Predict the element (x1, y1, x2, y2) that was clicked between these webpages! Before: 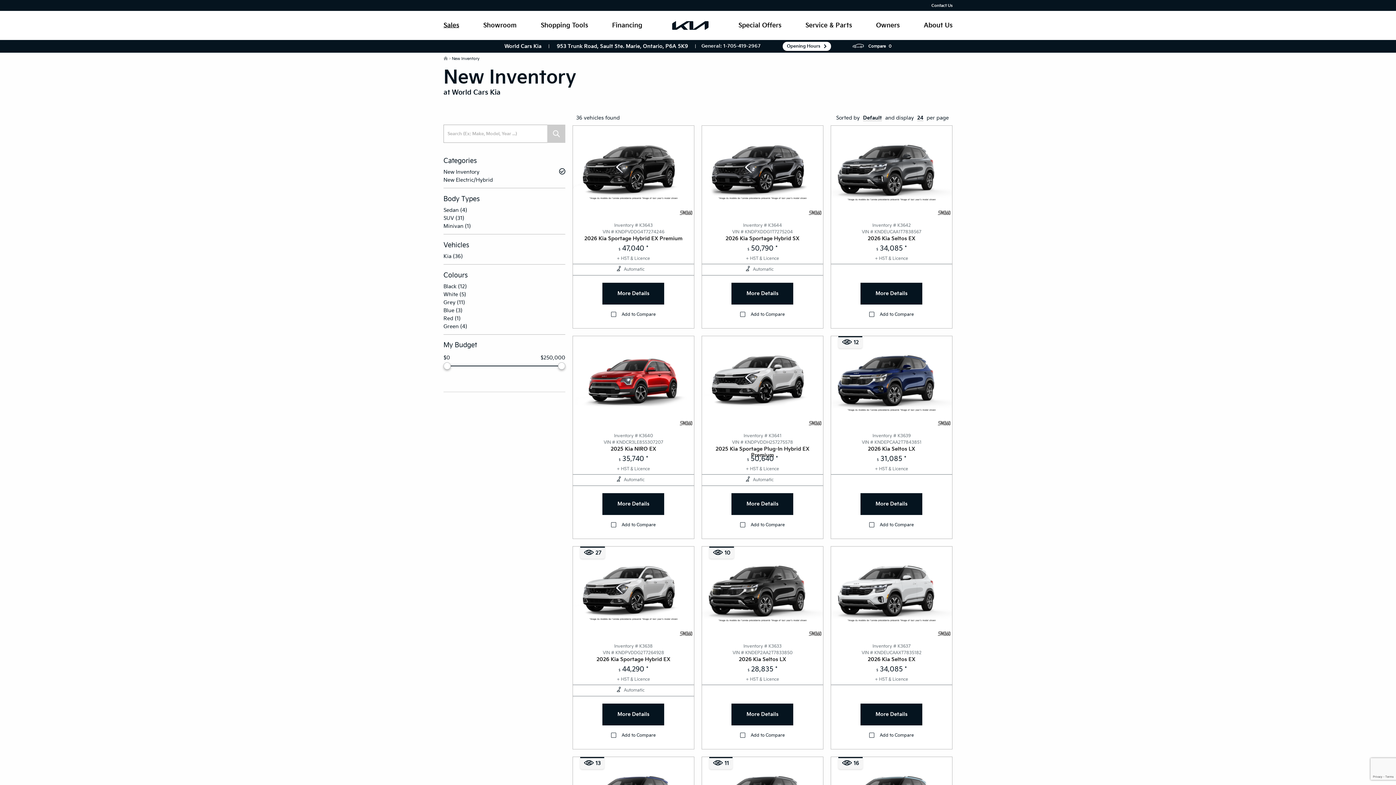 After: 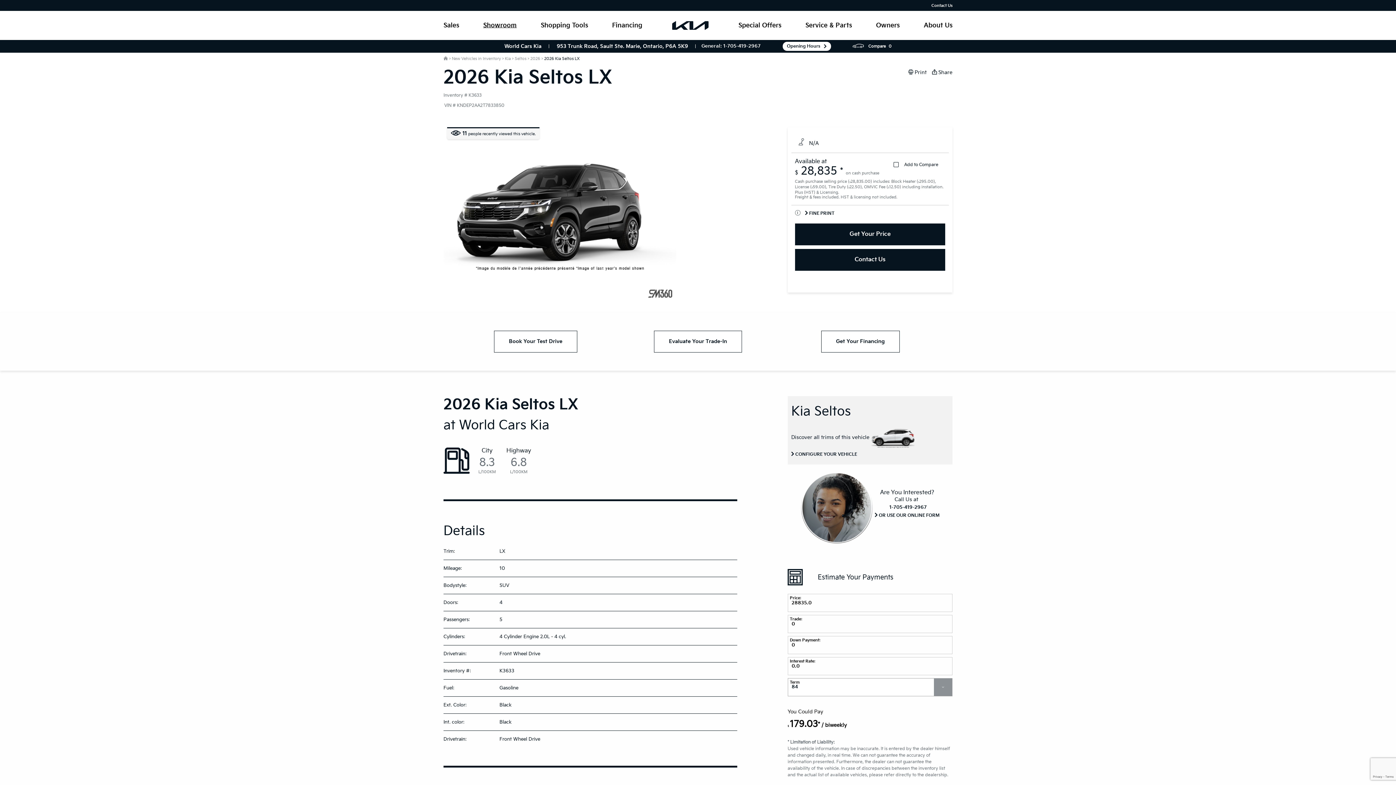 Action: bbox: (702, 656, 823, 662) label: 2026 Kia Seltos LX